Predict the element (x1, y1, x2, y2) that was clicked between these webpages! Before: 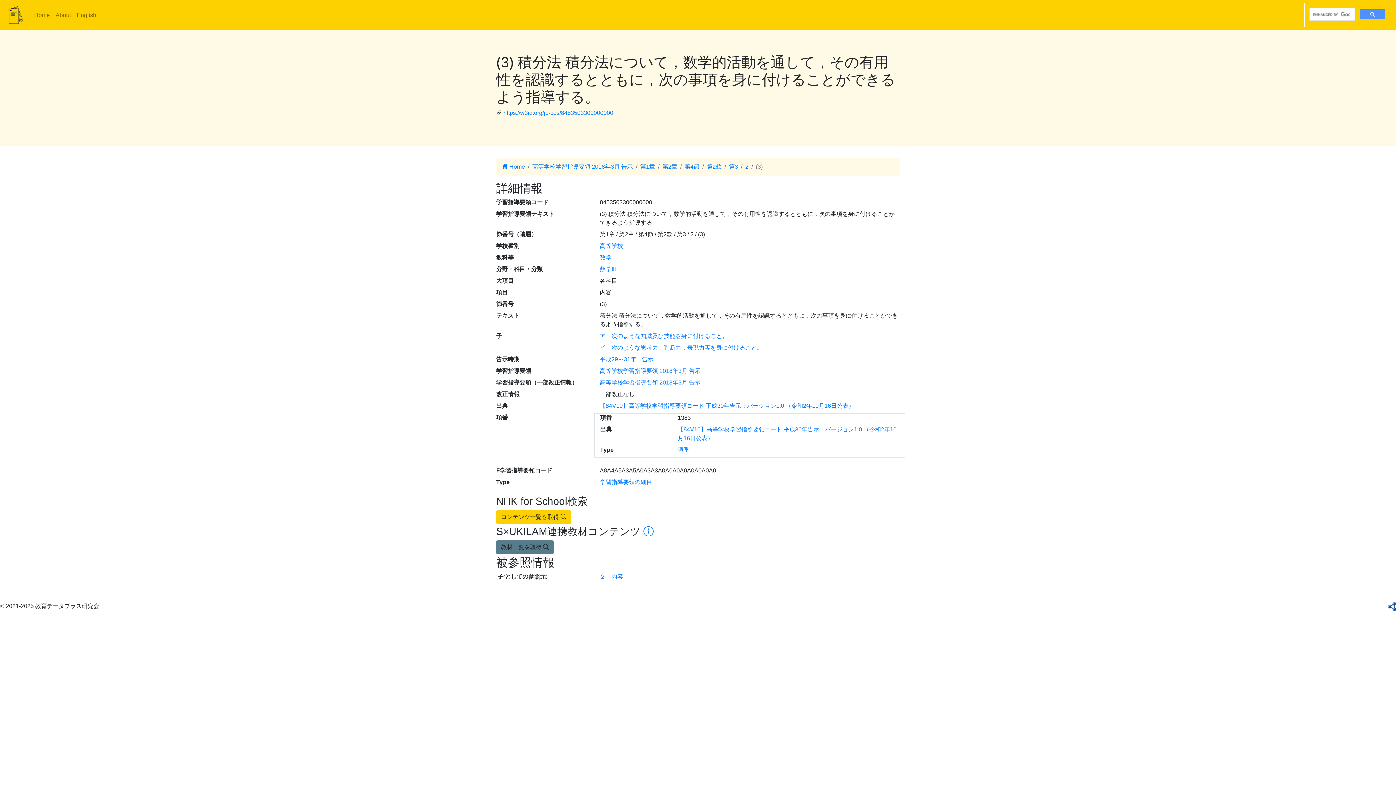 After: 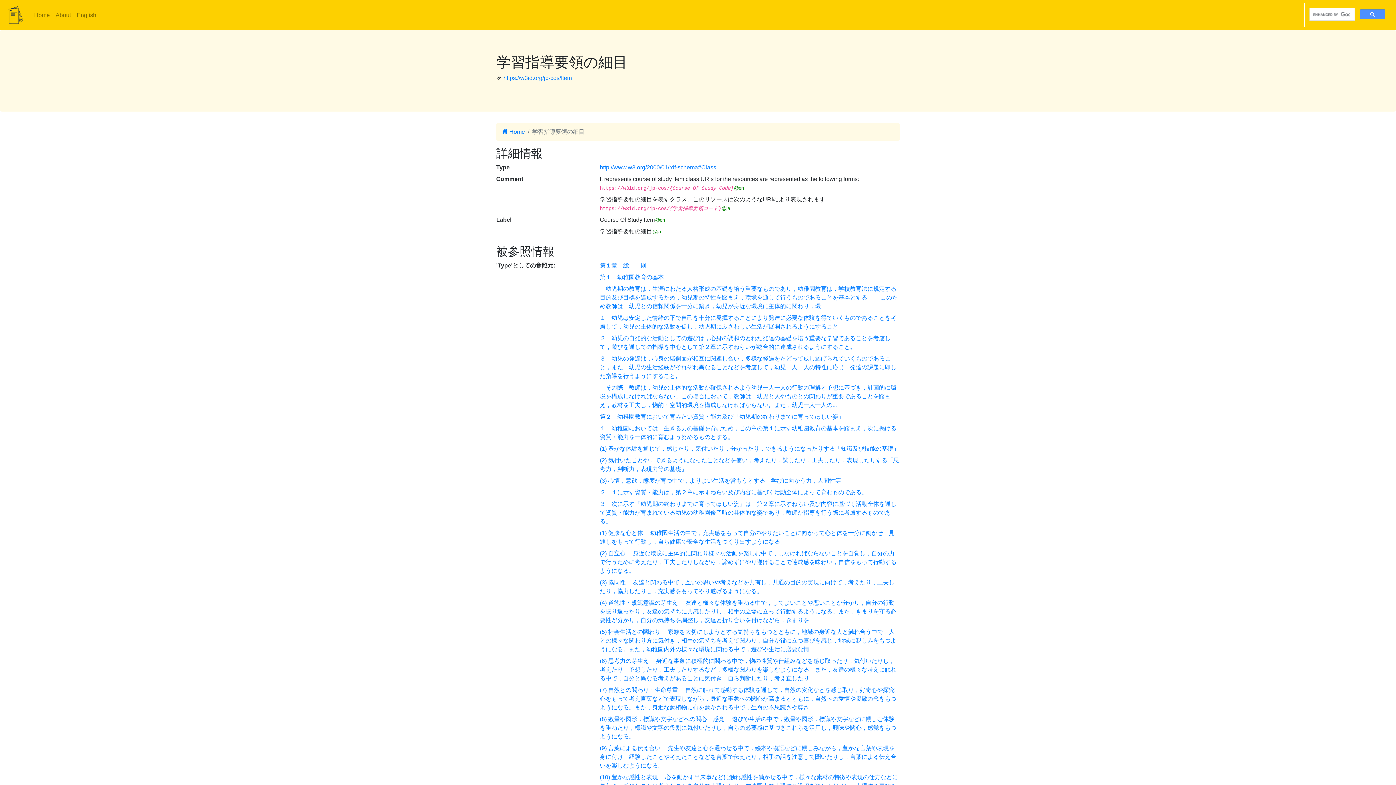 Action: label: 学習指導要領の細目 bbox: (600, 479, 652, 485)